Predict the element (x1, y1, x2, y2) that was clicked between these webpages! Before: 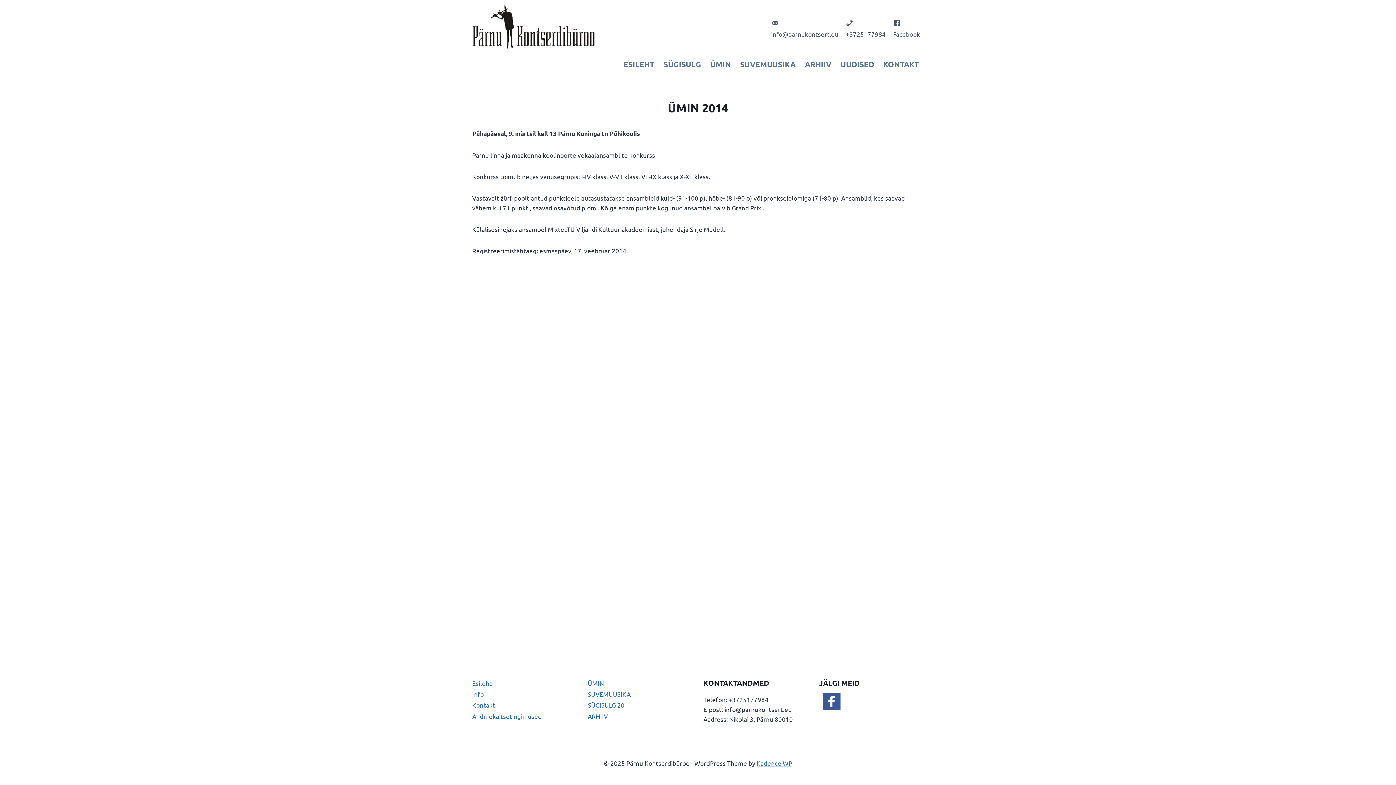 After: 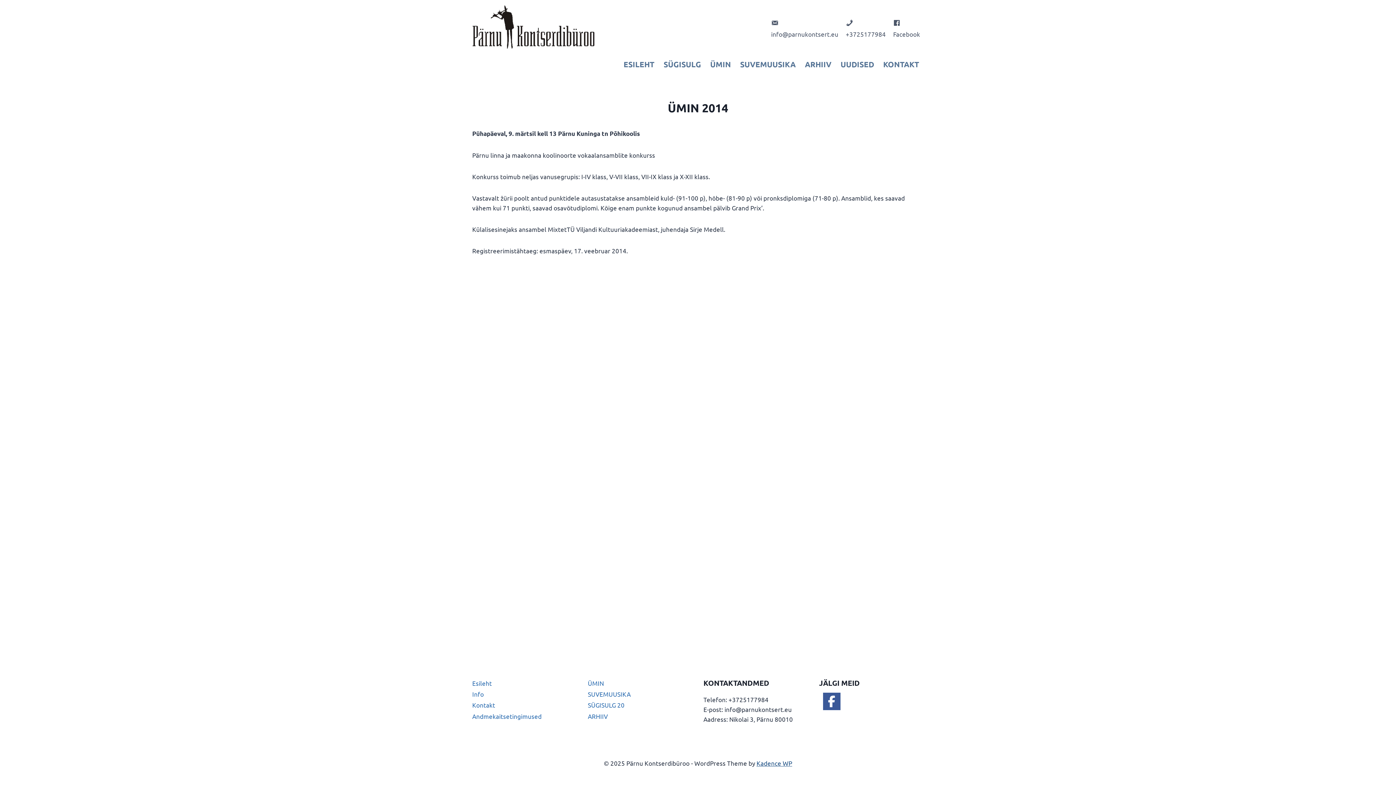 Action: label: Kadence WP bbox: (756, 759, 792, 767)